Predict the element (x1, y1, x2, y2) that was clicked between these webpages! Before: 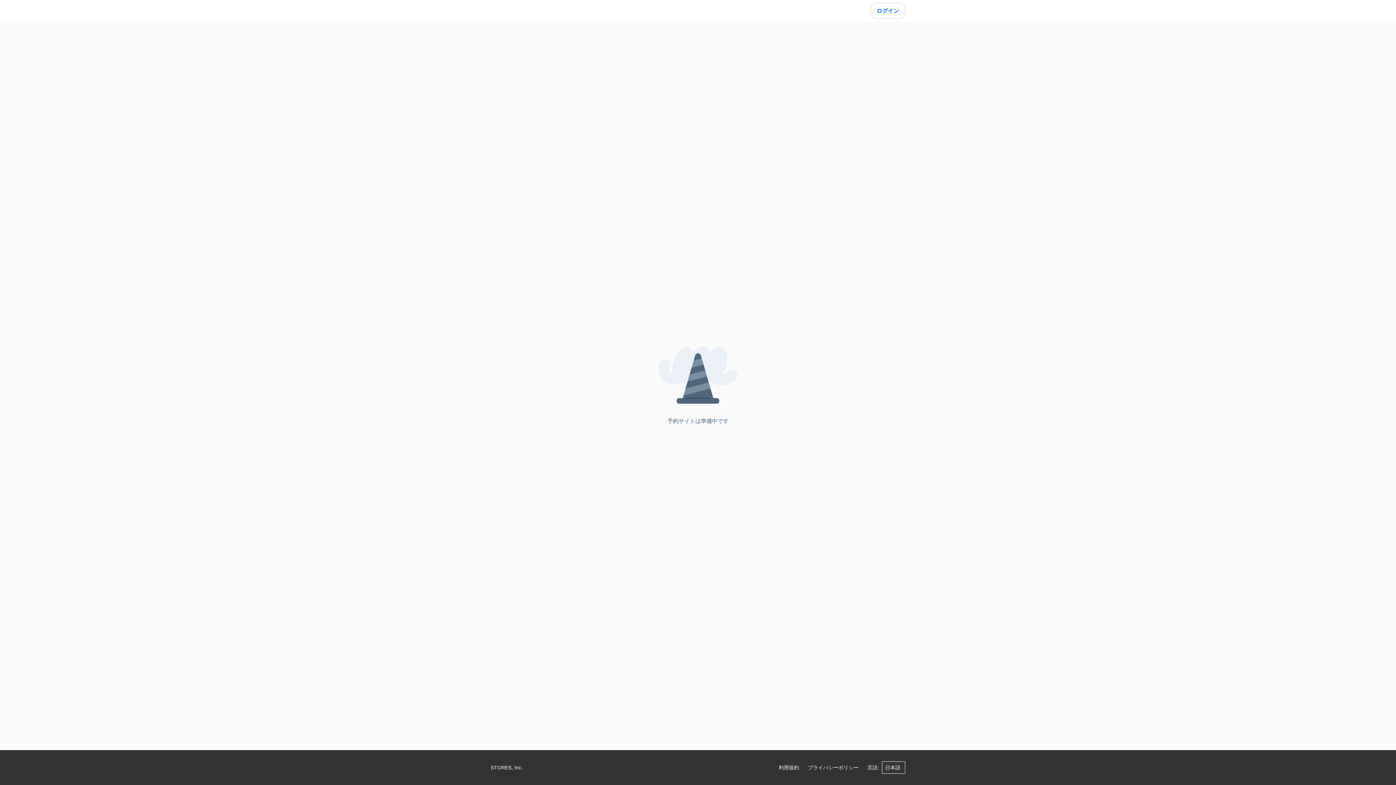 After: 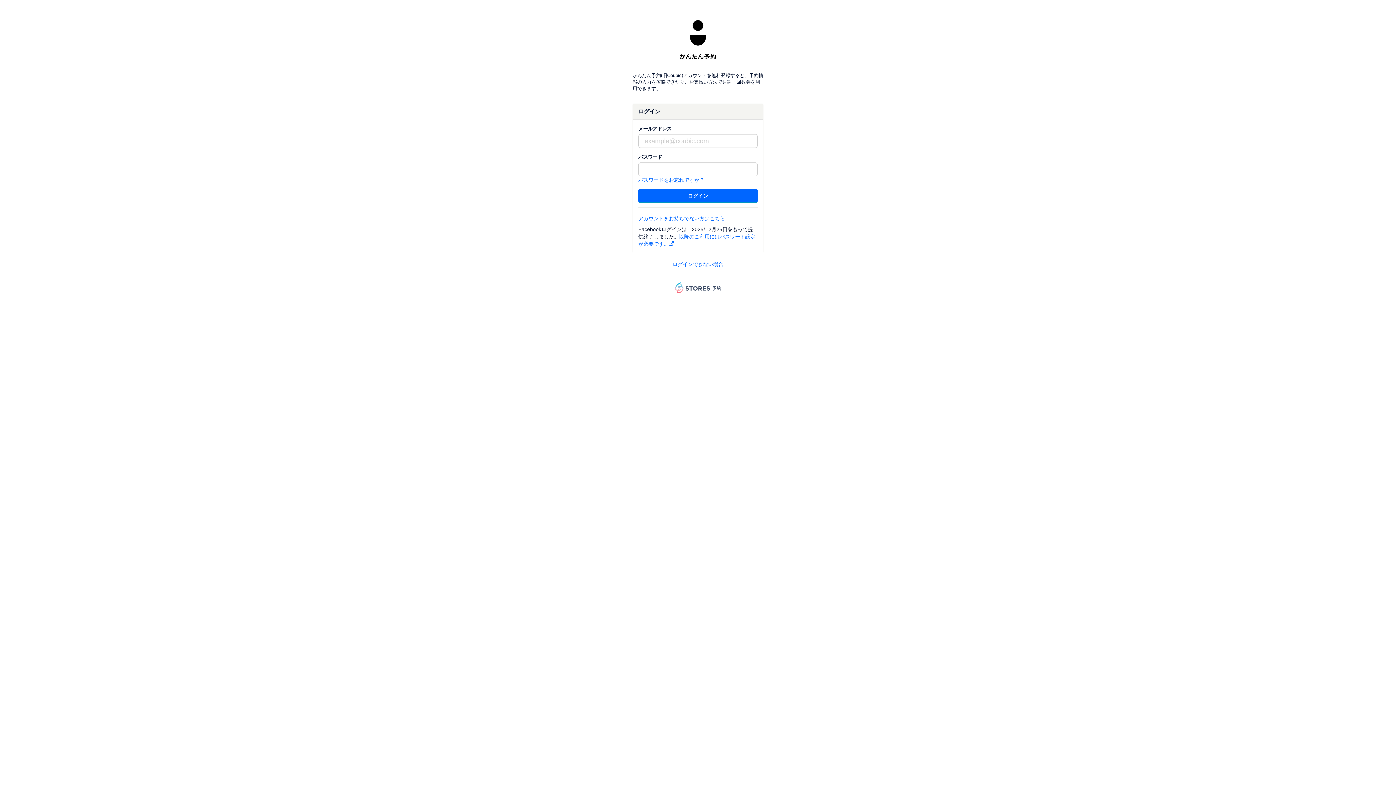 Action: bbox: (870, 2, 905, 18) label: ログイン